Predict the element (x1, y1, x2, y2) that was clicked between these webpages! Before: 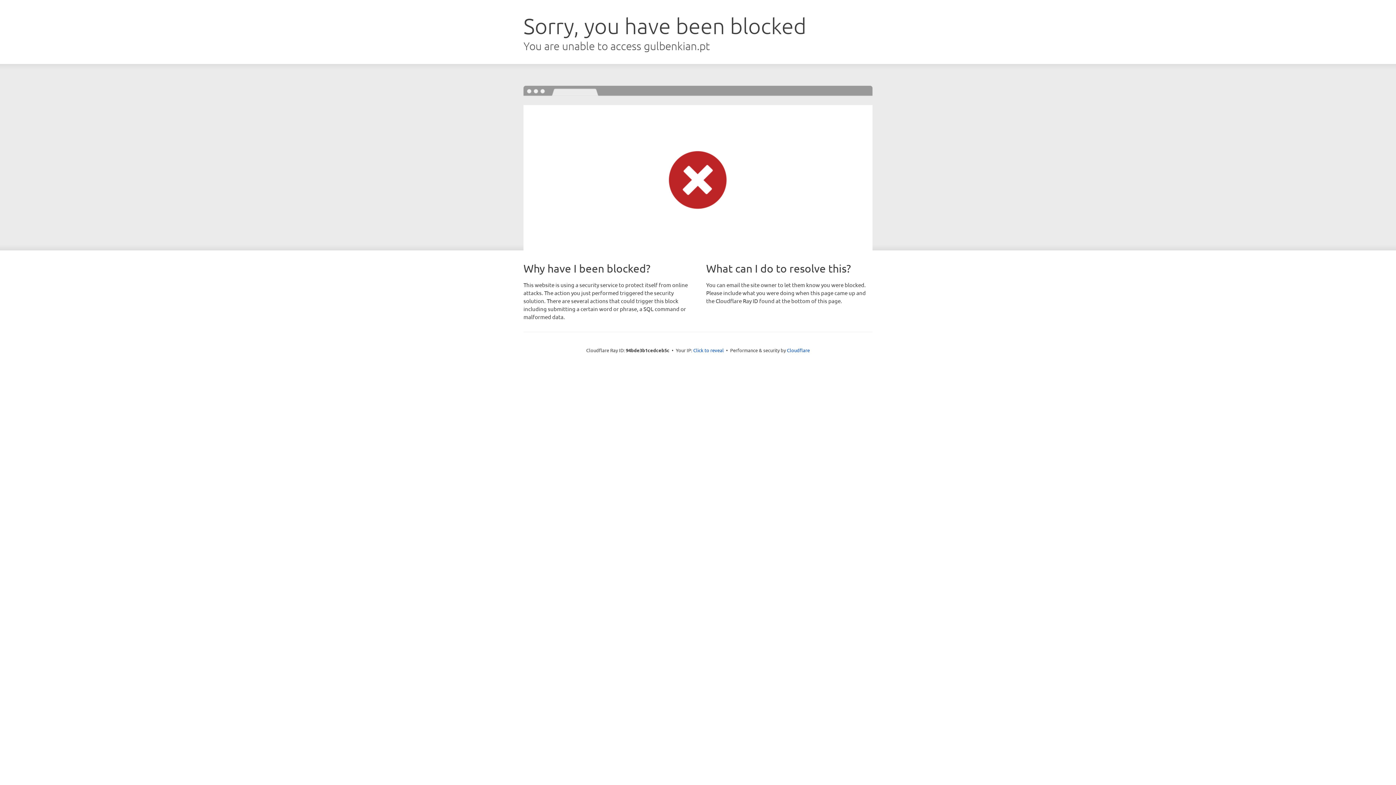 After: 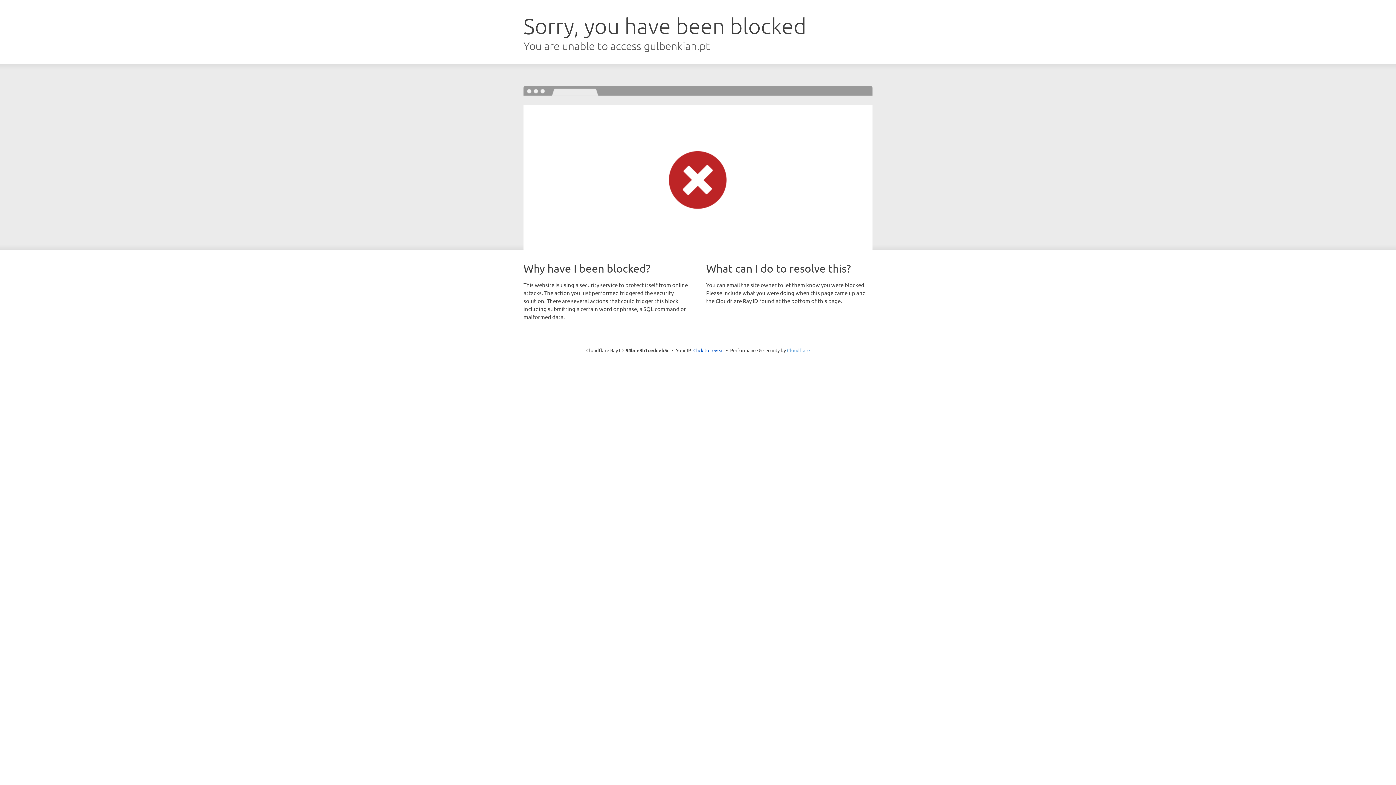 Action: label: Cloudflare bbox: (787, 347, 810, 353)